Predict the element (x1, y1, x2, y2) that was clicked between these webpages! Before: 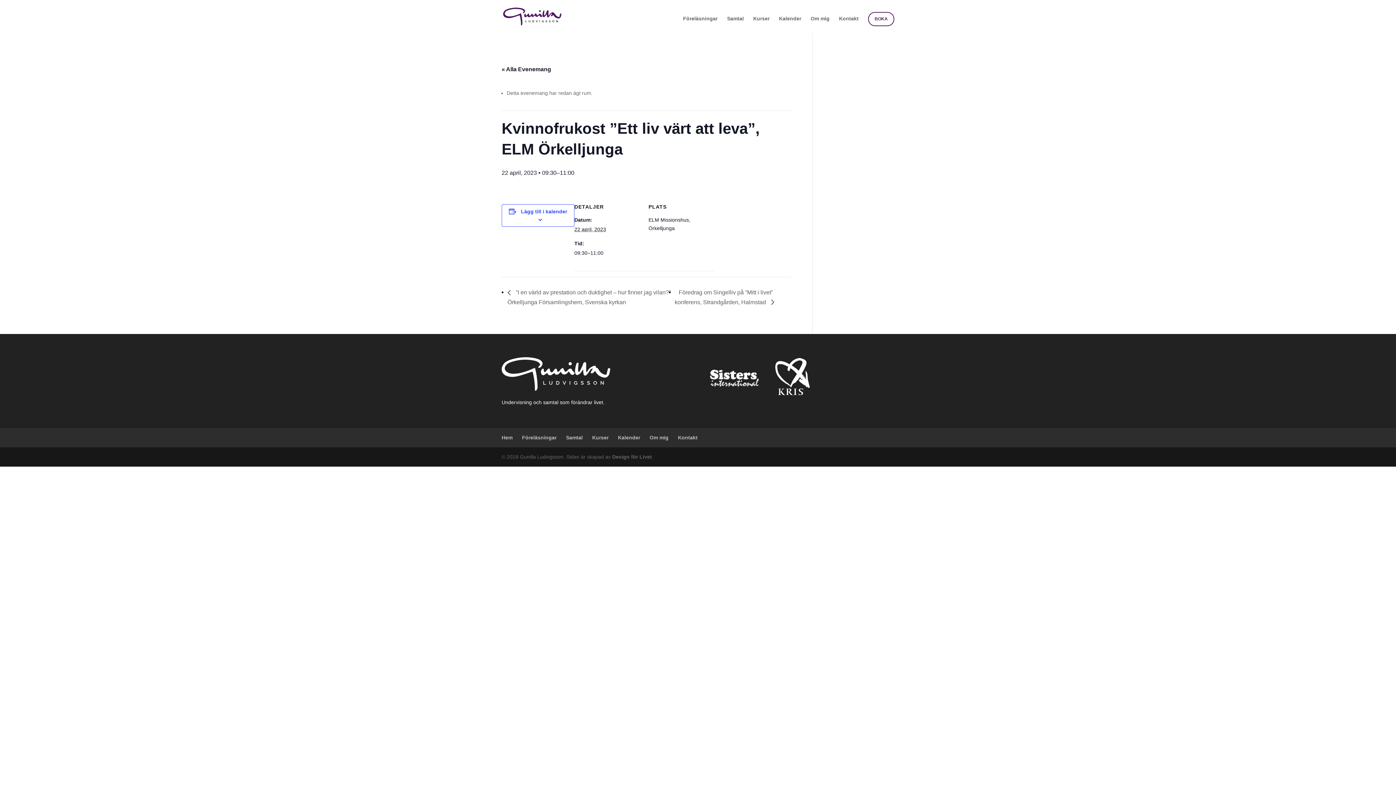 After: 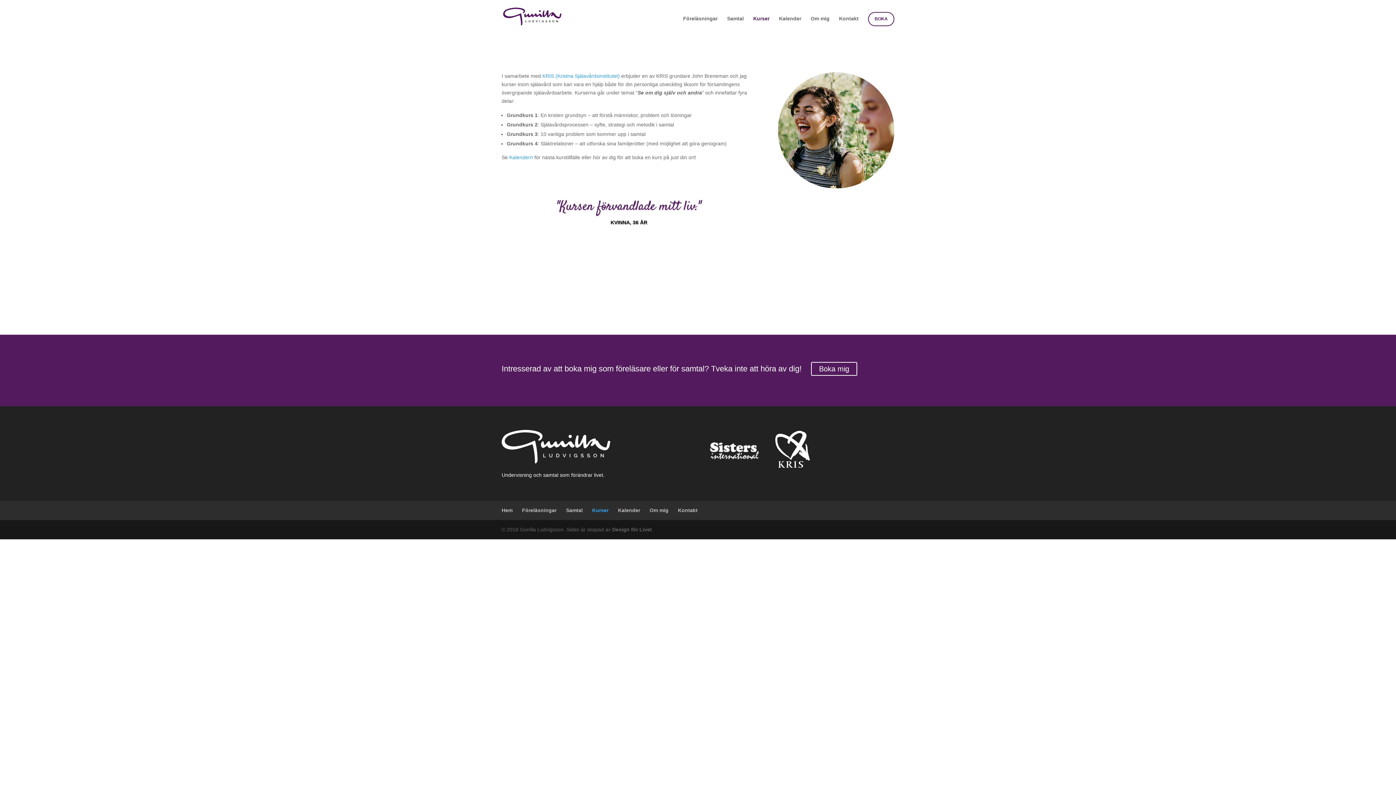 Action: bbox: (753, 16, 769, 33) label: Kurser